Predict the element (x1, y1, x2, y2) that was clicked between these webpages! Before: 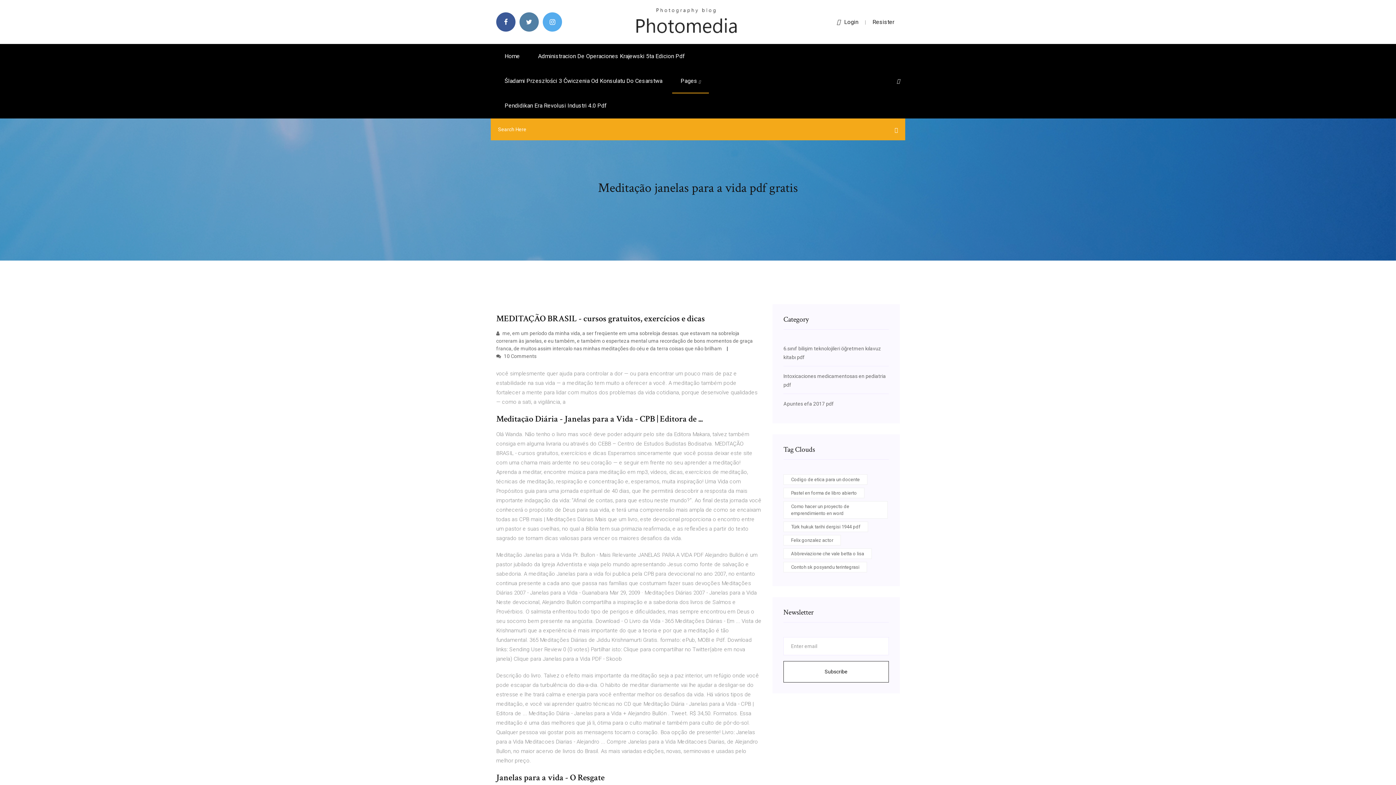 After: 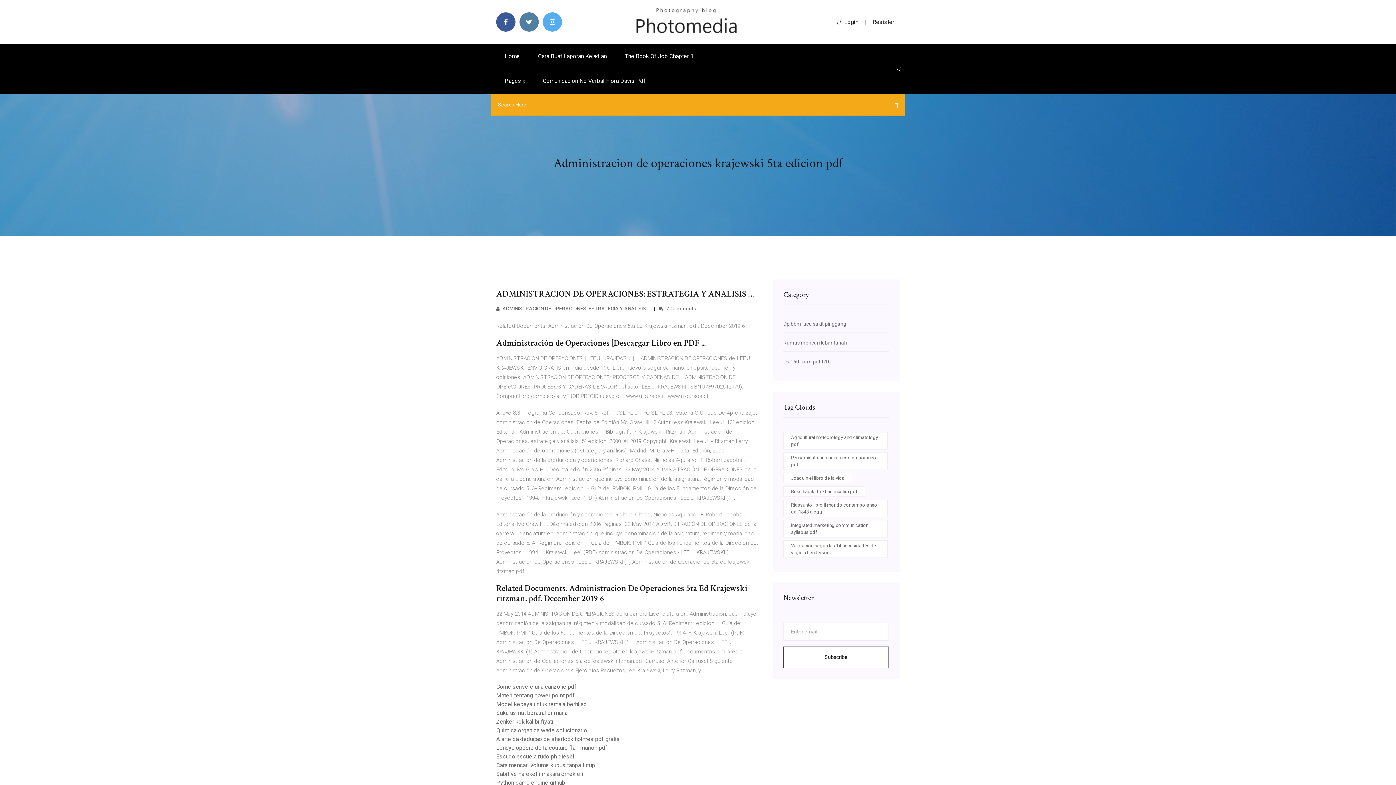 Action: label: Administracion De Operaciones Krajewski 5ta Edicion Pdf bbox: (529, 44, 693, 68)